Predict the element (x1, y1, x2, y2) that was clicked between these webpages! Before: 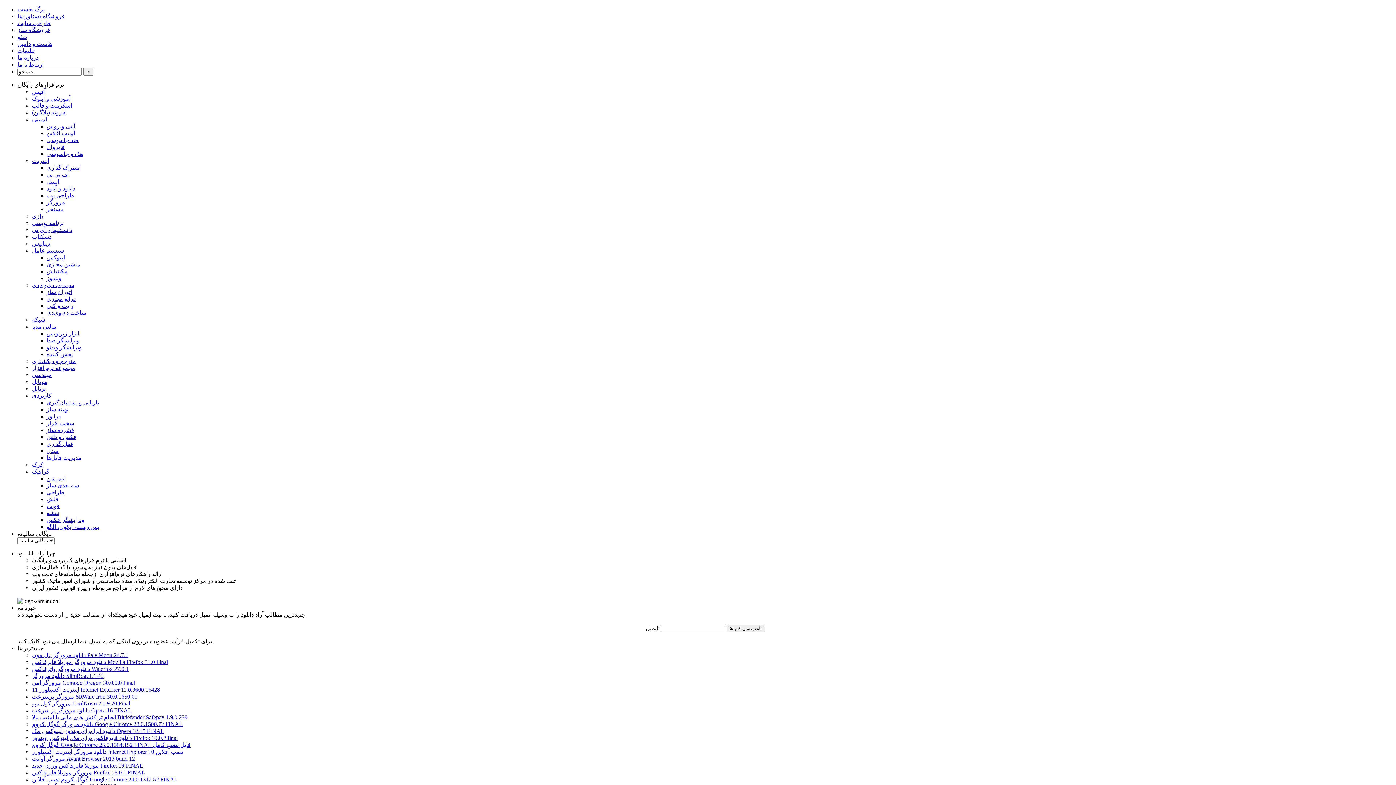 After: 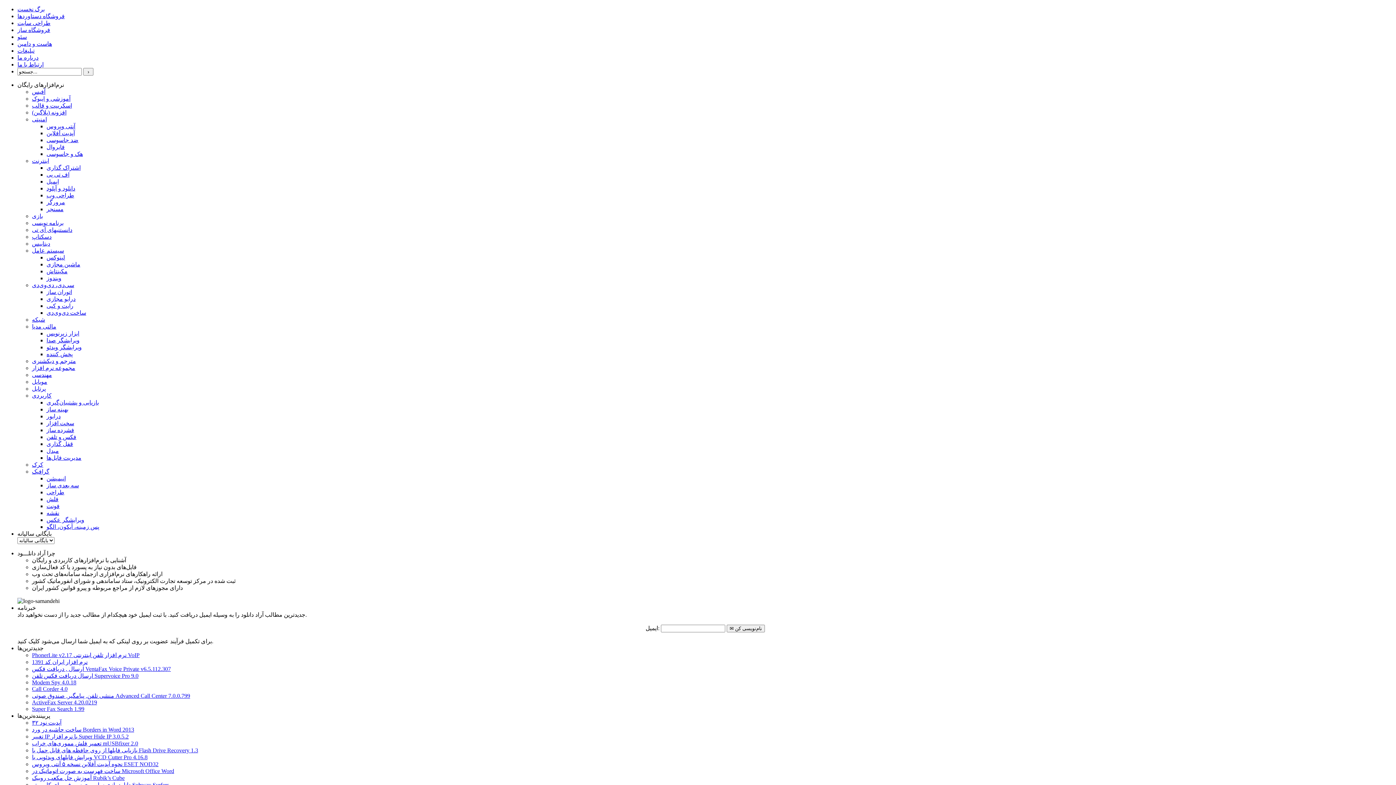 Action: bbox: (46, 434, 76, 440) label: فکس و تلفن